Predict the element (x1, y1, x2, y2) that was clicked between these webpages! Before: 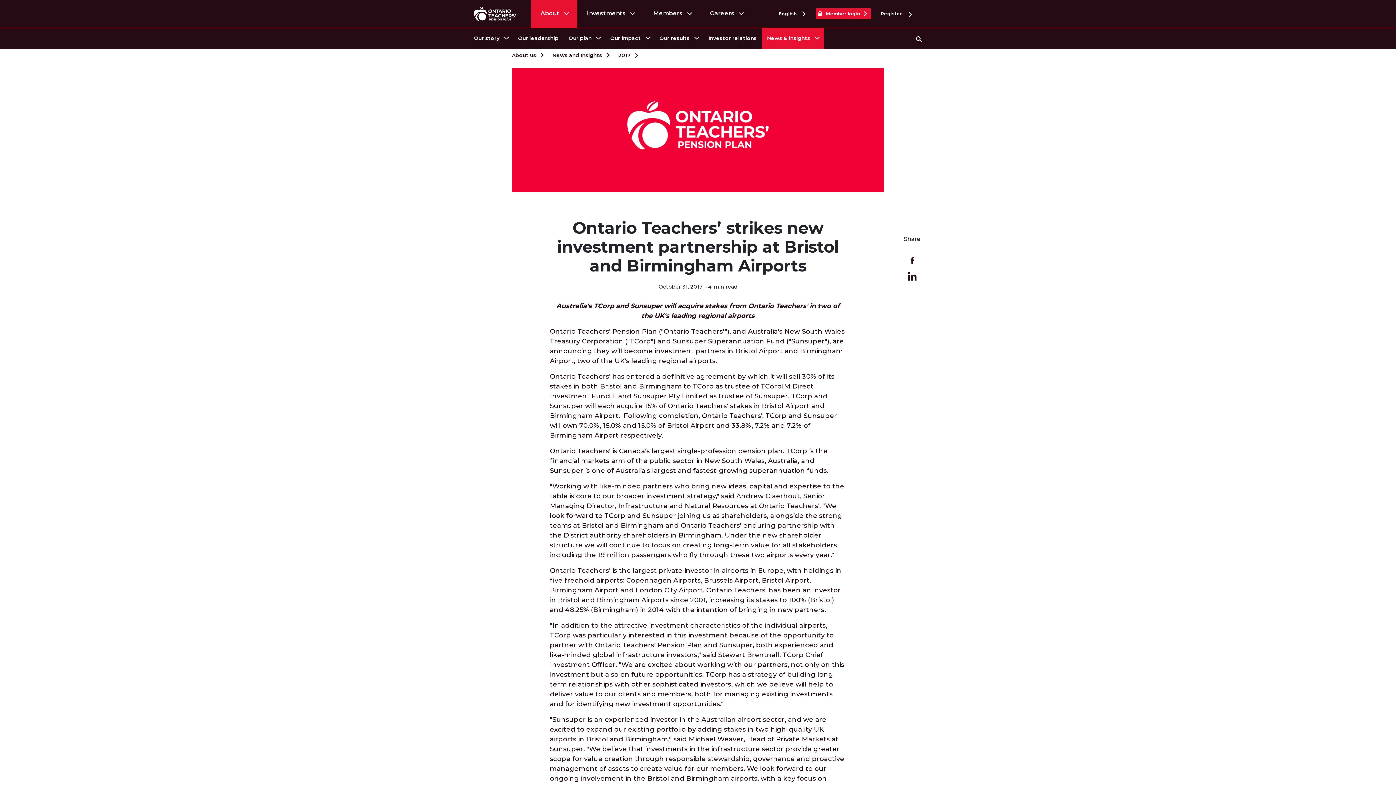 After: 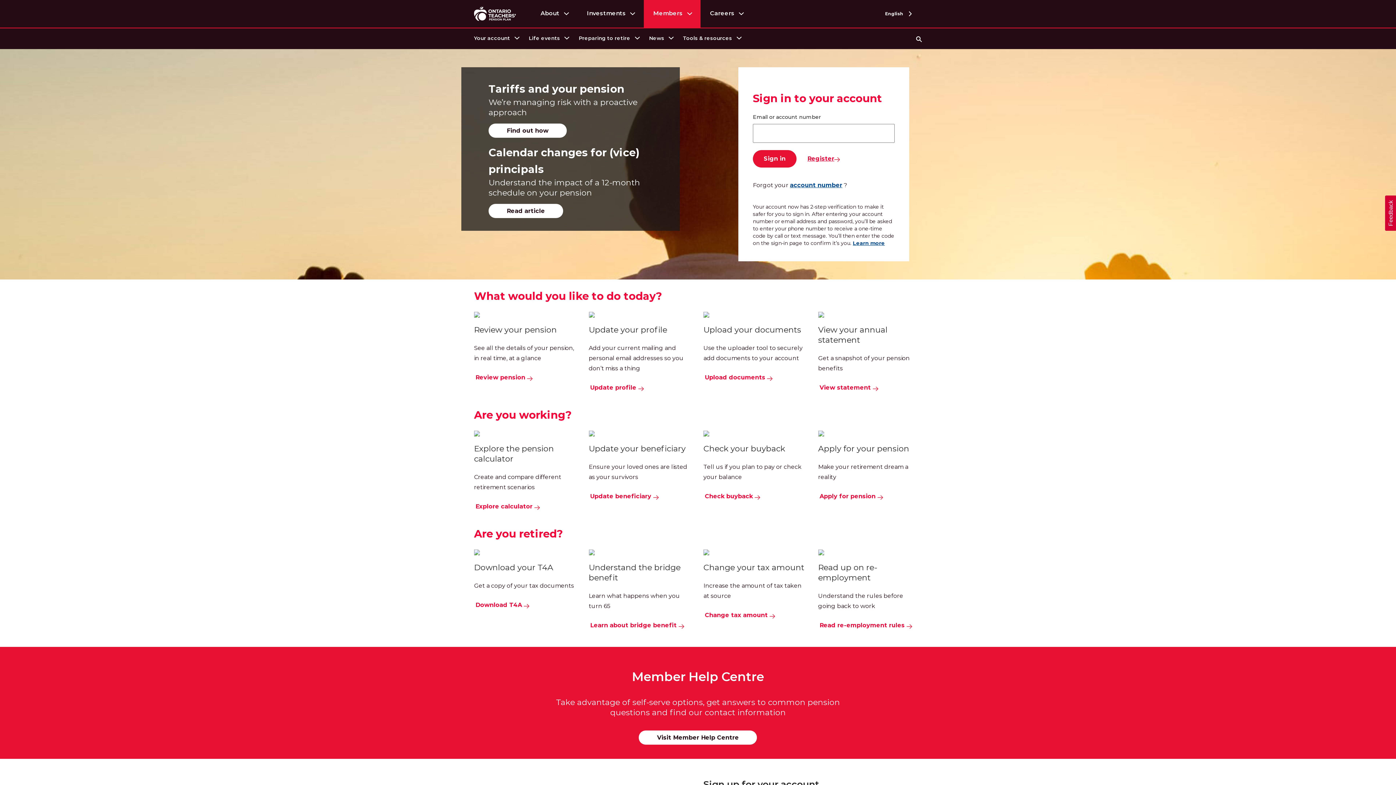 Action: bbox: (653, 5, 682, 21) label: Members